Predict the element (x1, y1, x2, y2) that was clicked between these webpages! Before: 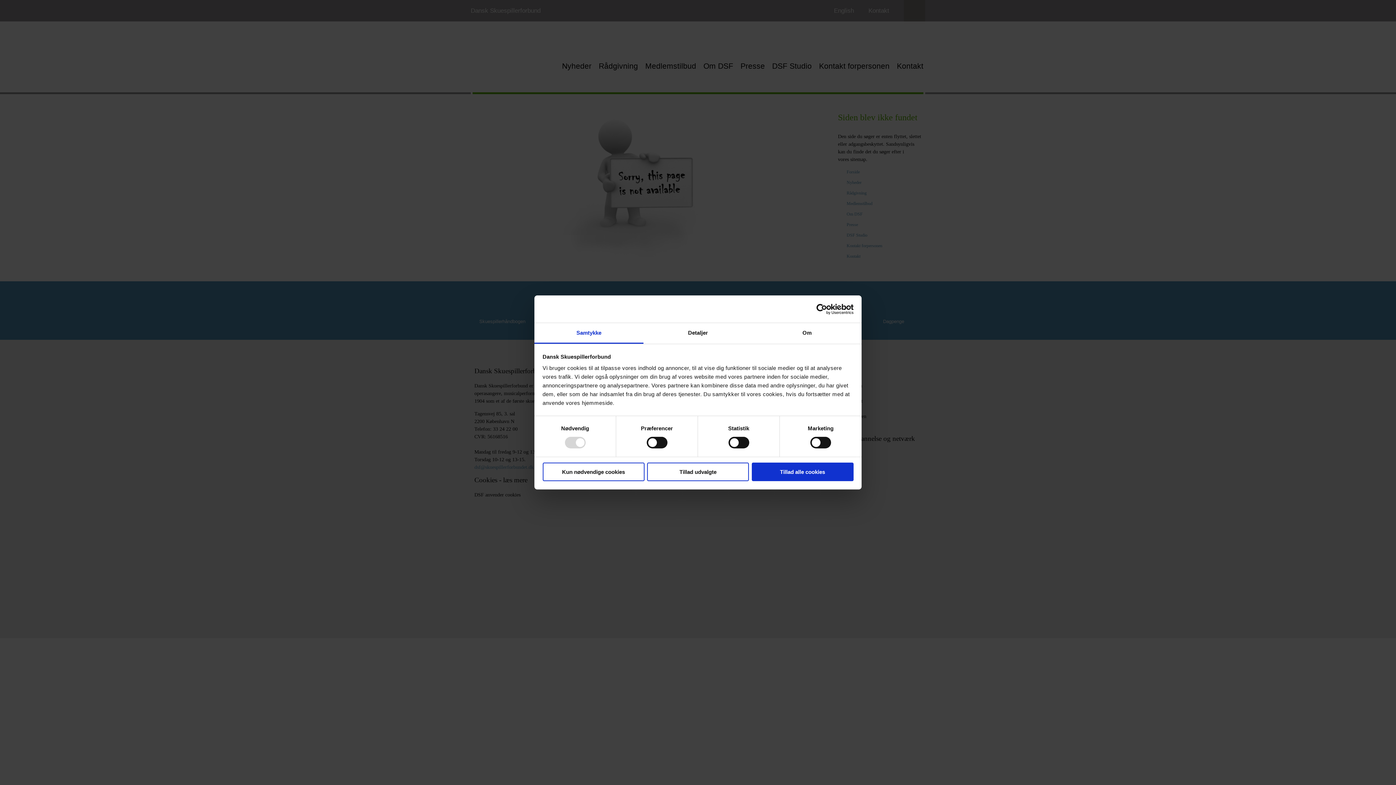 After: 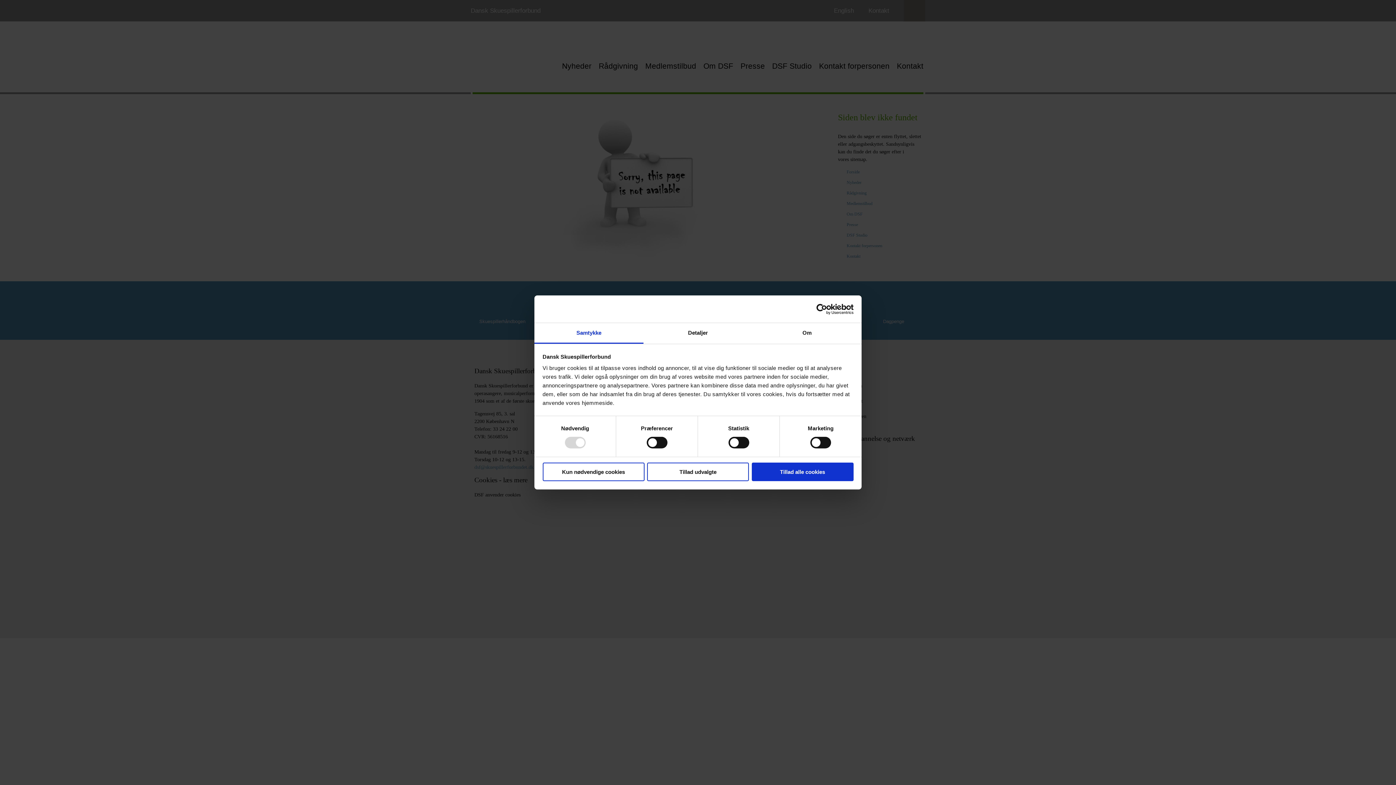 Action: label: Samtykke bbox: (534, 323, 643, 343)